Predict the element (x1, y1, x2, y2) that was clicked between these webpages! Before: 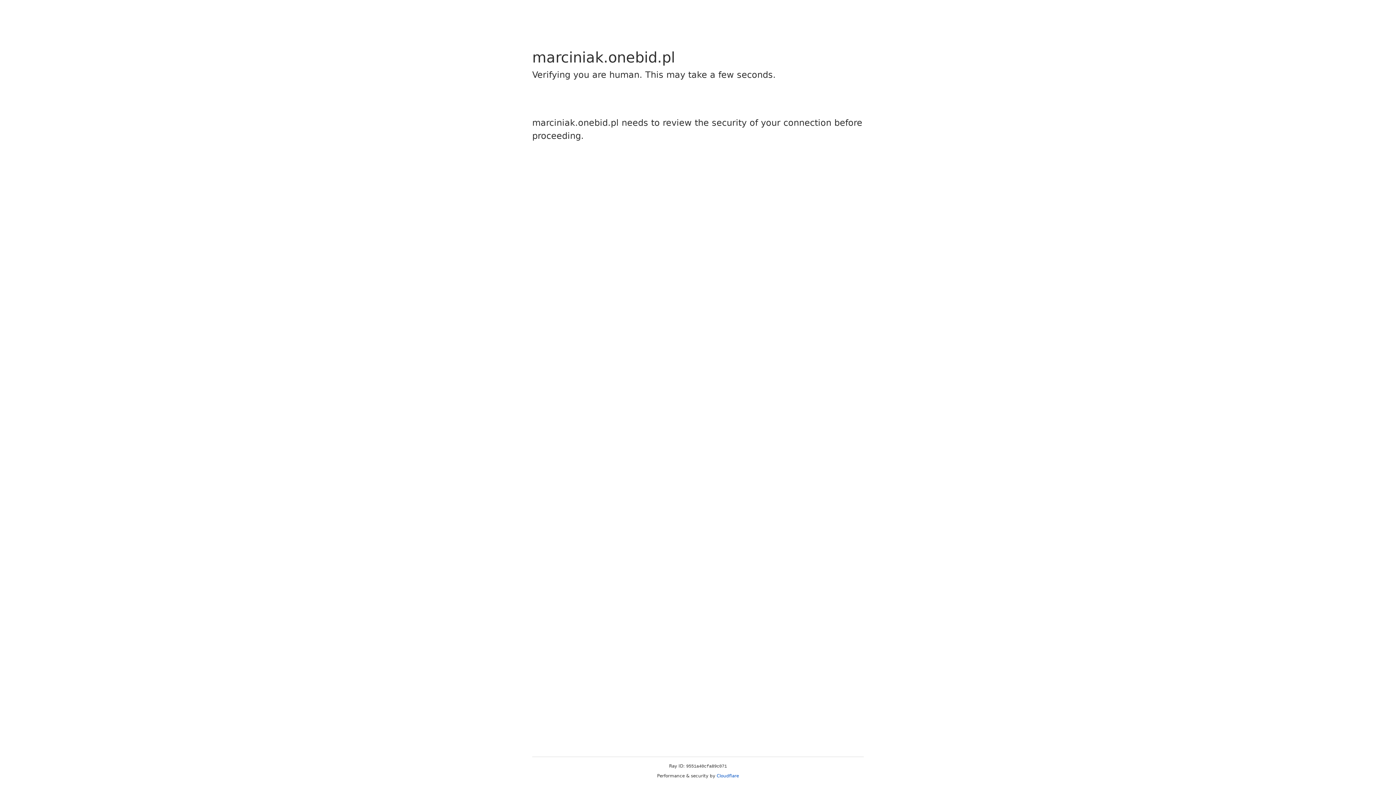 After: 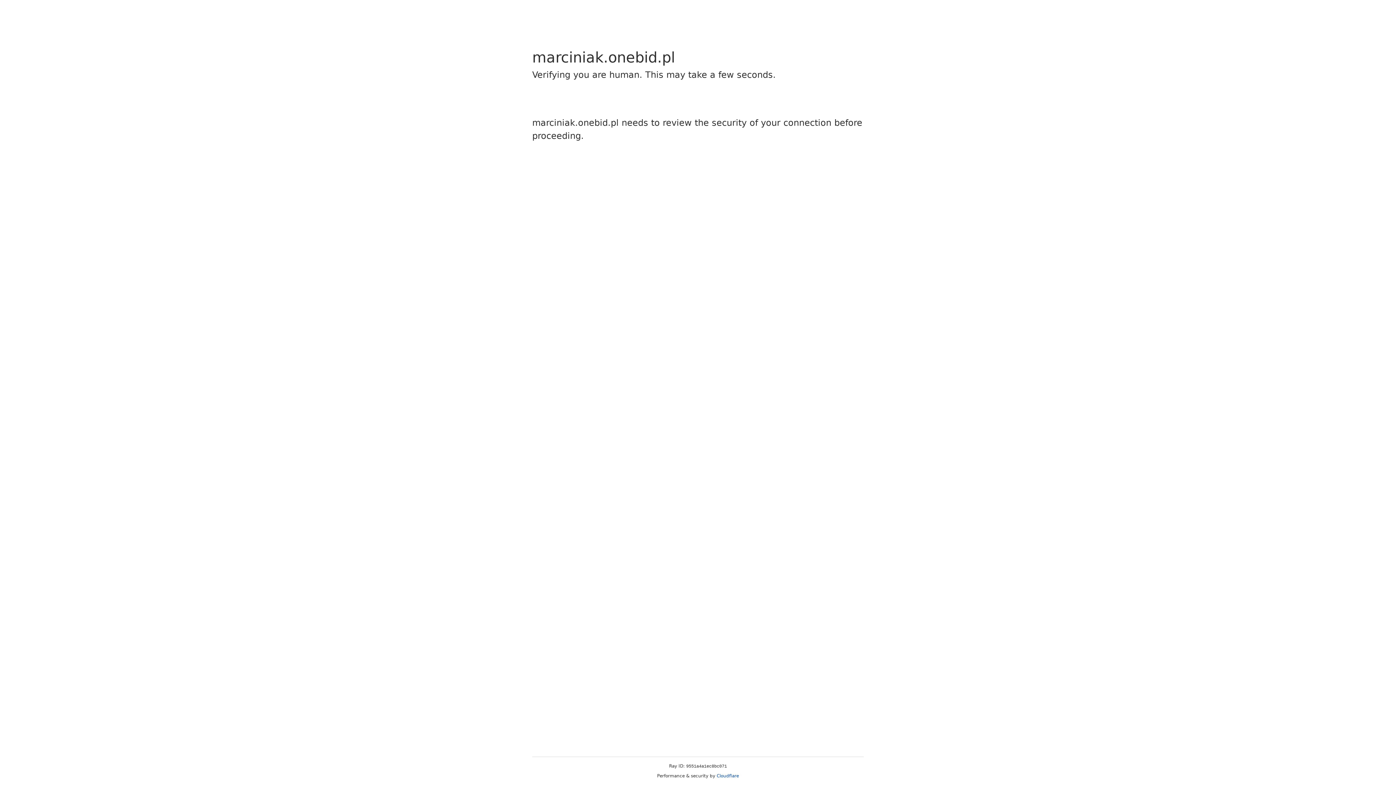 Action: label: Cloudflare bbox: (716, 773, 739, 778)